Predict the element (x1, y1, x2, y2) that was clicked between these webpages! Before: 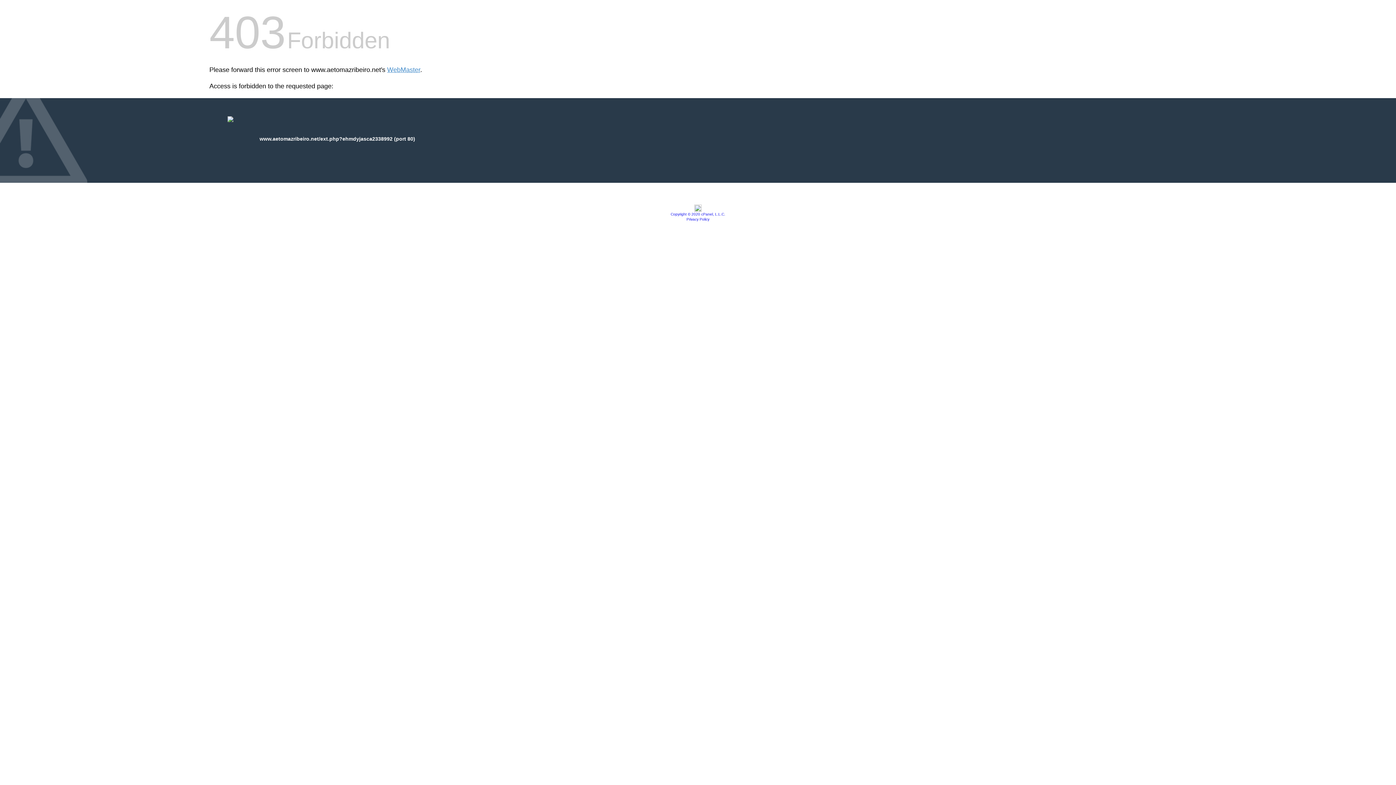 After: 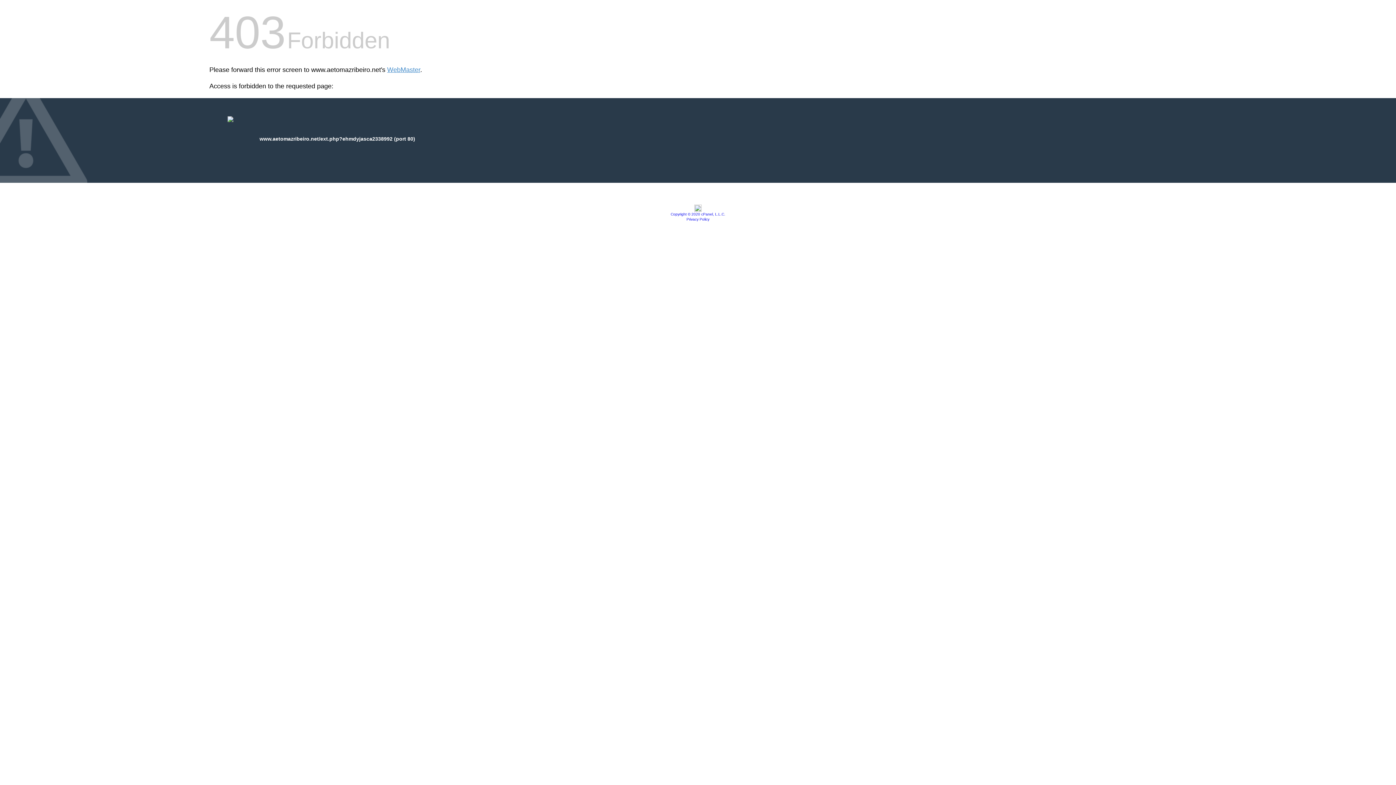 Action: bbox: (694, 207, 701, 213)